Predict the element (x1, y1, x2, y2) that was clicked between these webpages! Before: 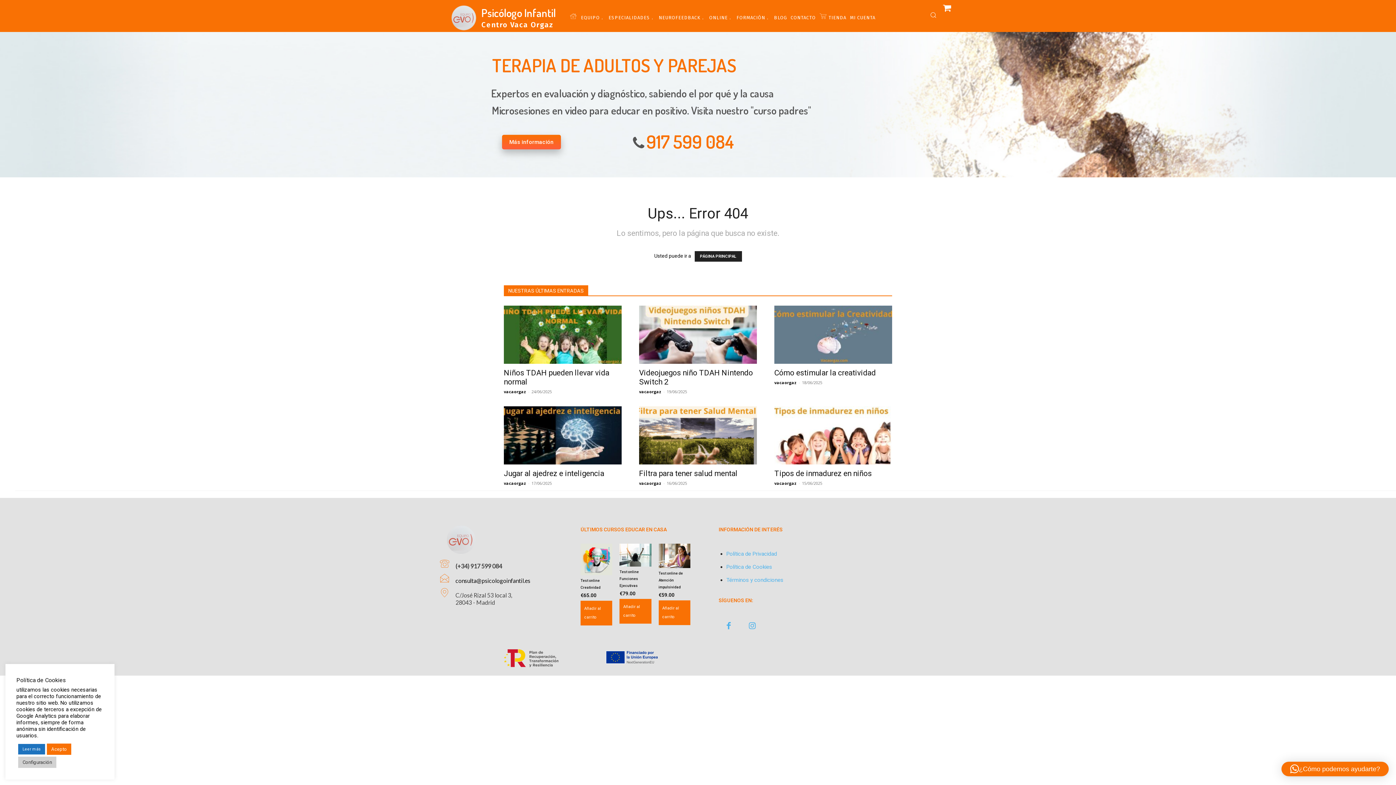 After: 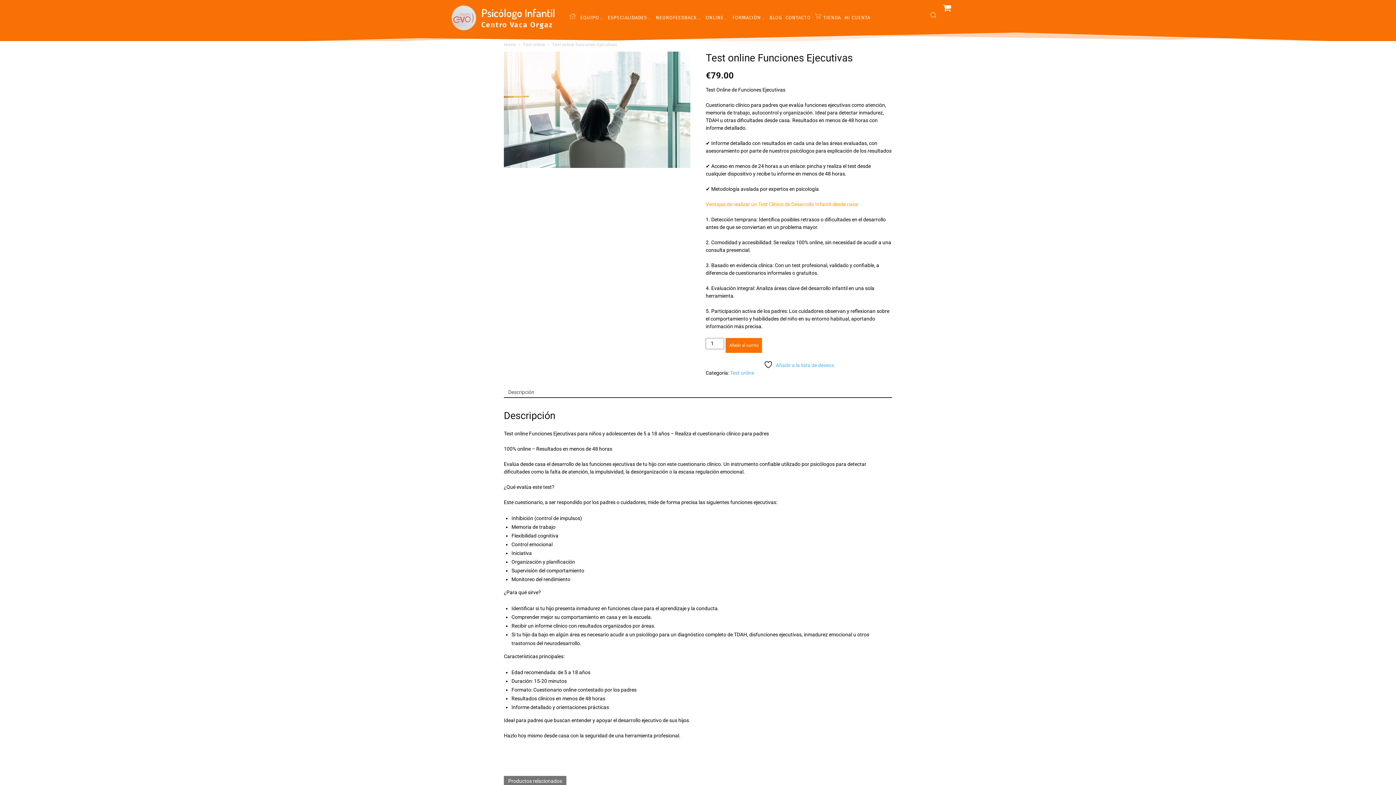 Action: bbox: (619, 543, 651, 598) label: Test online Funciones Ejecutivas
€79.00